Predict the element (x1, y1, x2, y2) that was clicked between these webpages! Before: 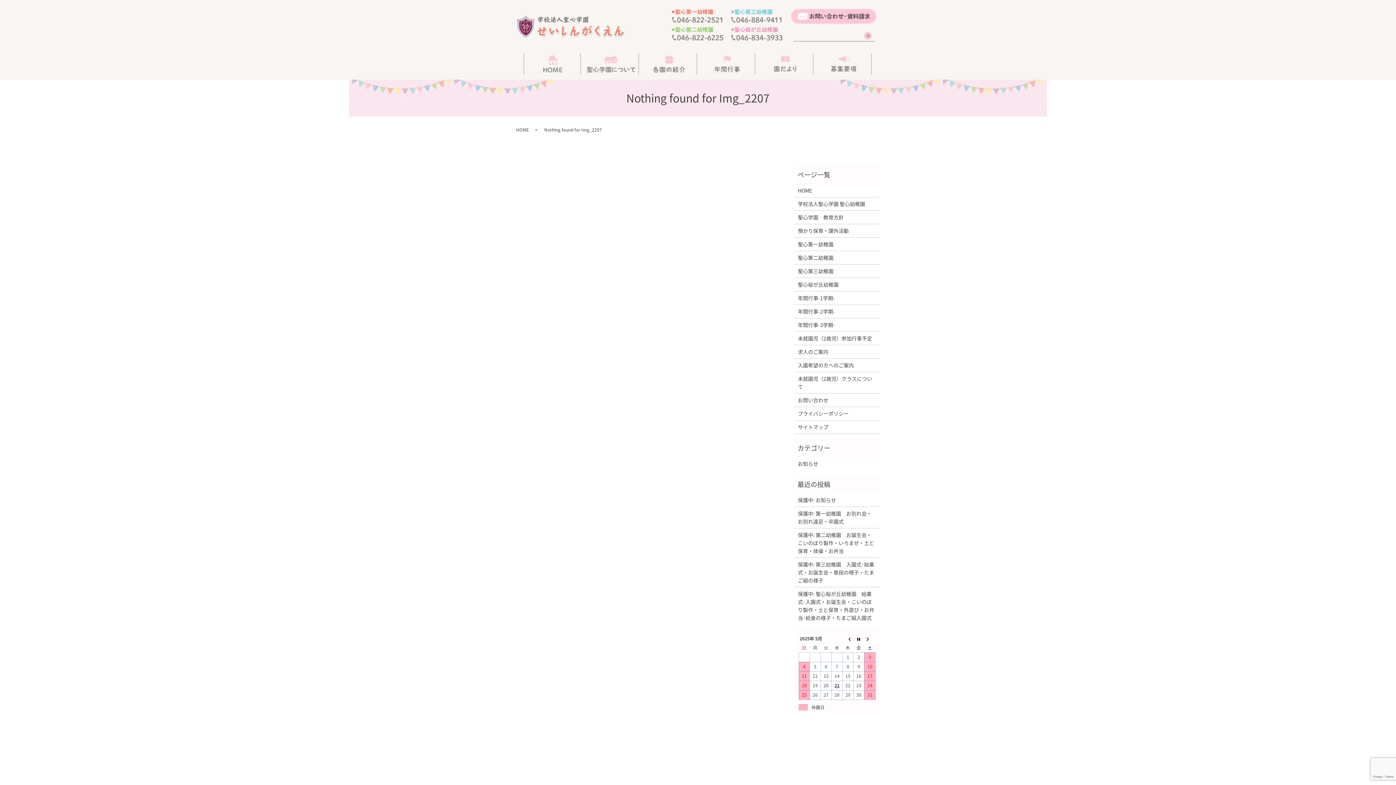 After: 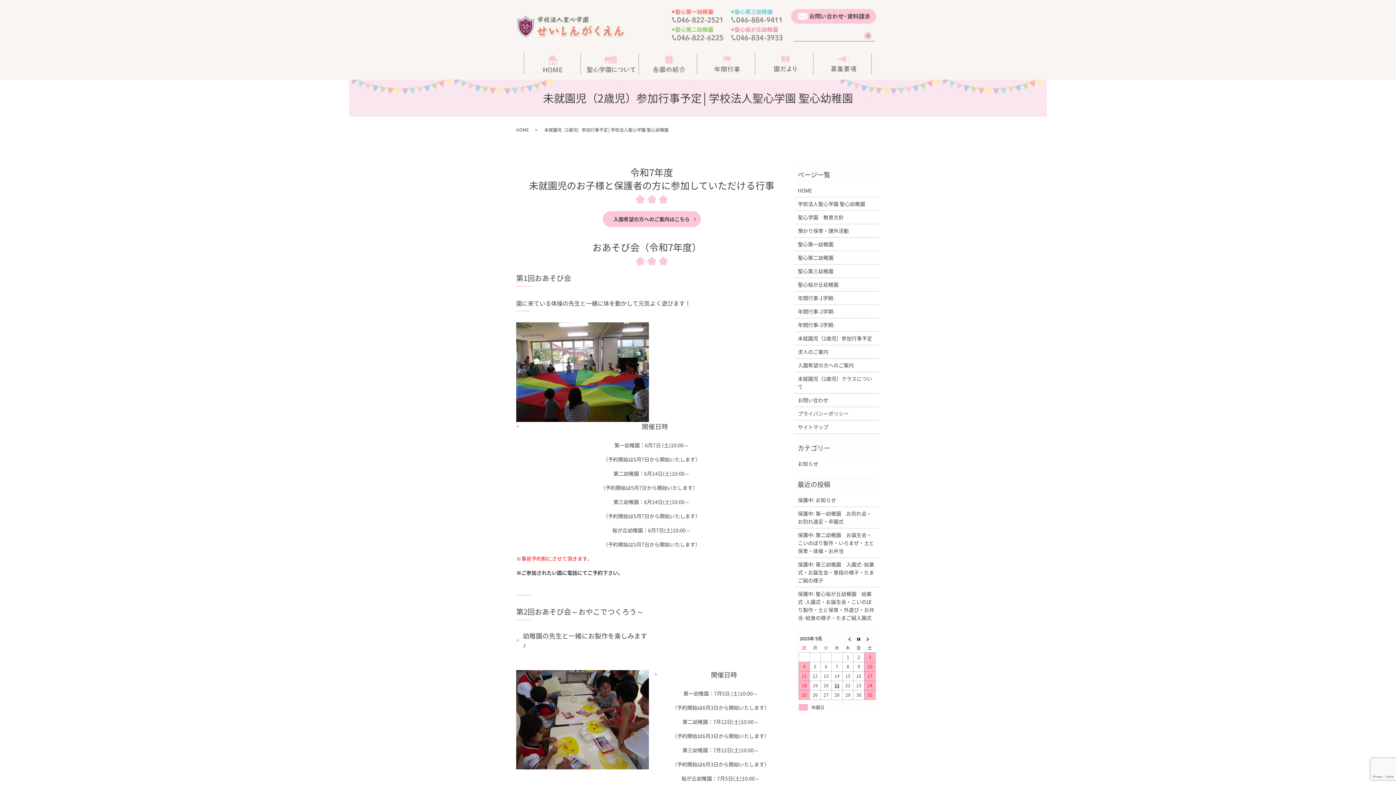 Action: label: 未就園児（2歳児）参加行事予定 bbox: (798, 334, 876, 342)